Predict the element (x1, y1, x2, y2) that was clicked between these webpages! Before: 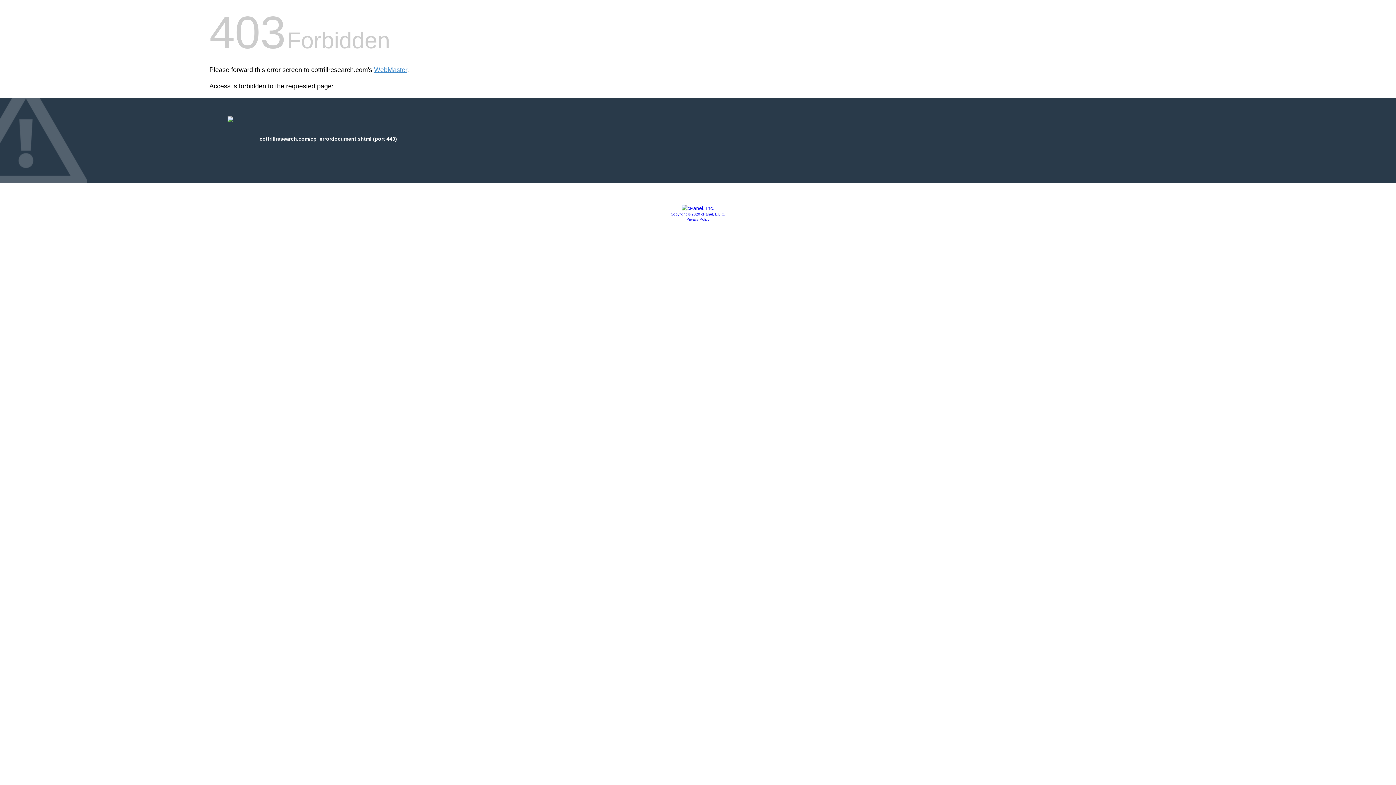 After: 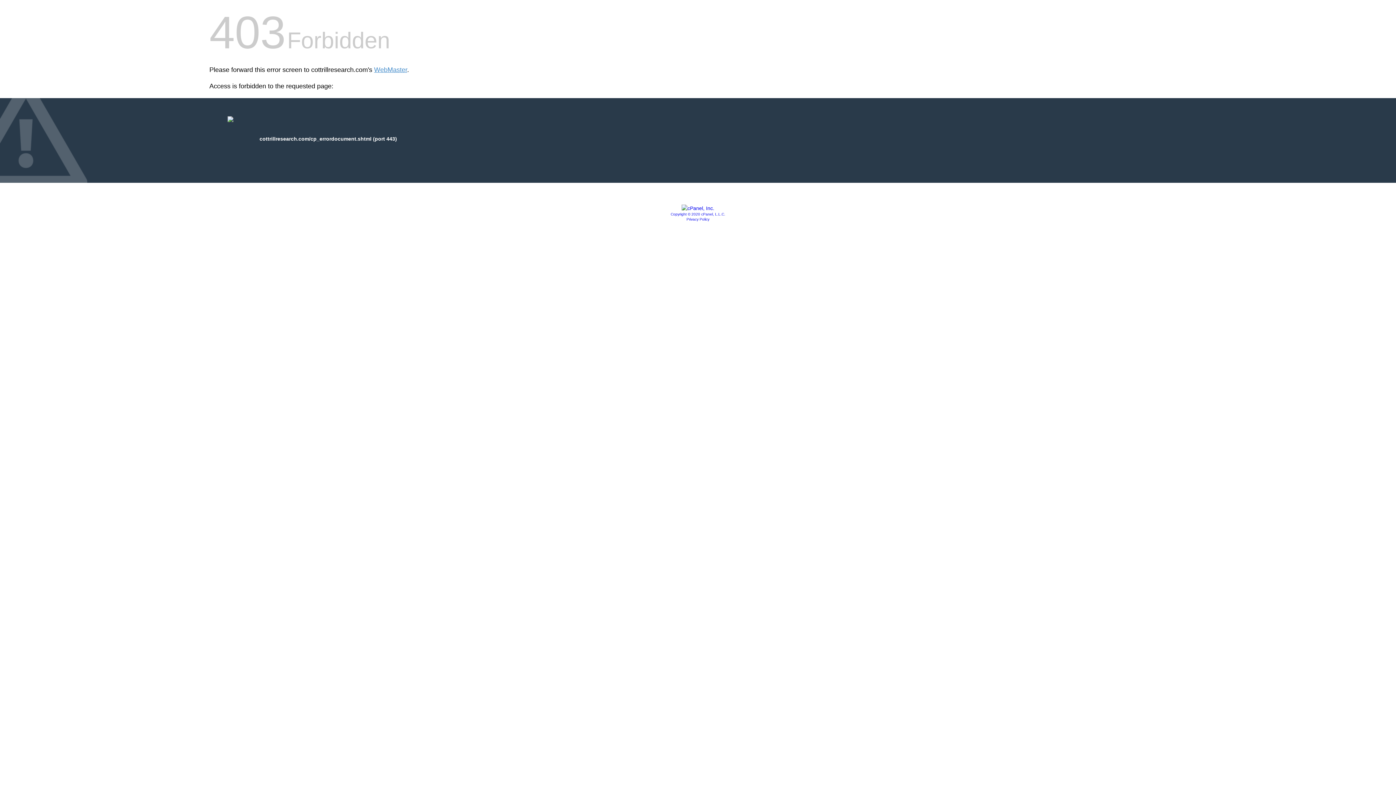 Action: bbox: (670, 212, 725, 216) label: Copyright © 2020 cPanel, L.L.C.